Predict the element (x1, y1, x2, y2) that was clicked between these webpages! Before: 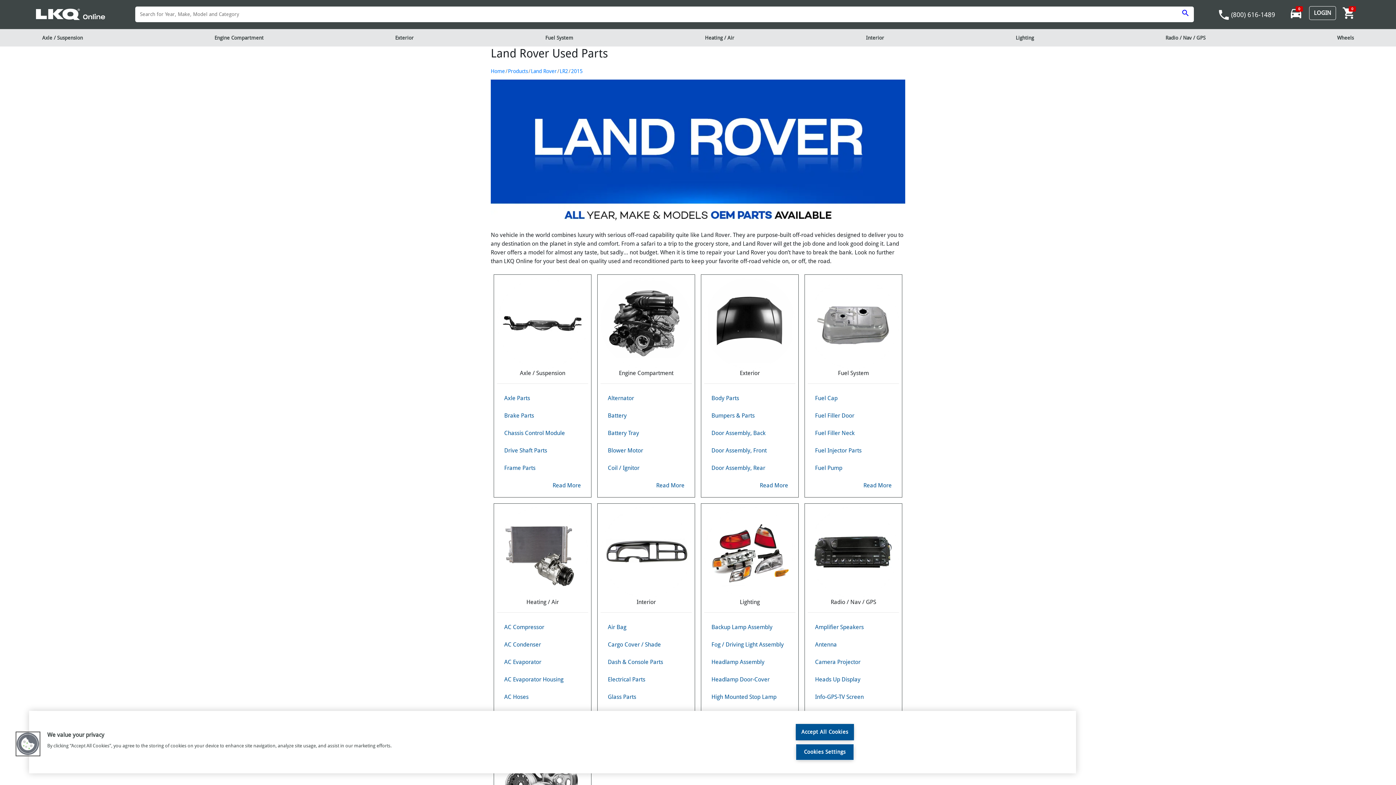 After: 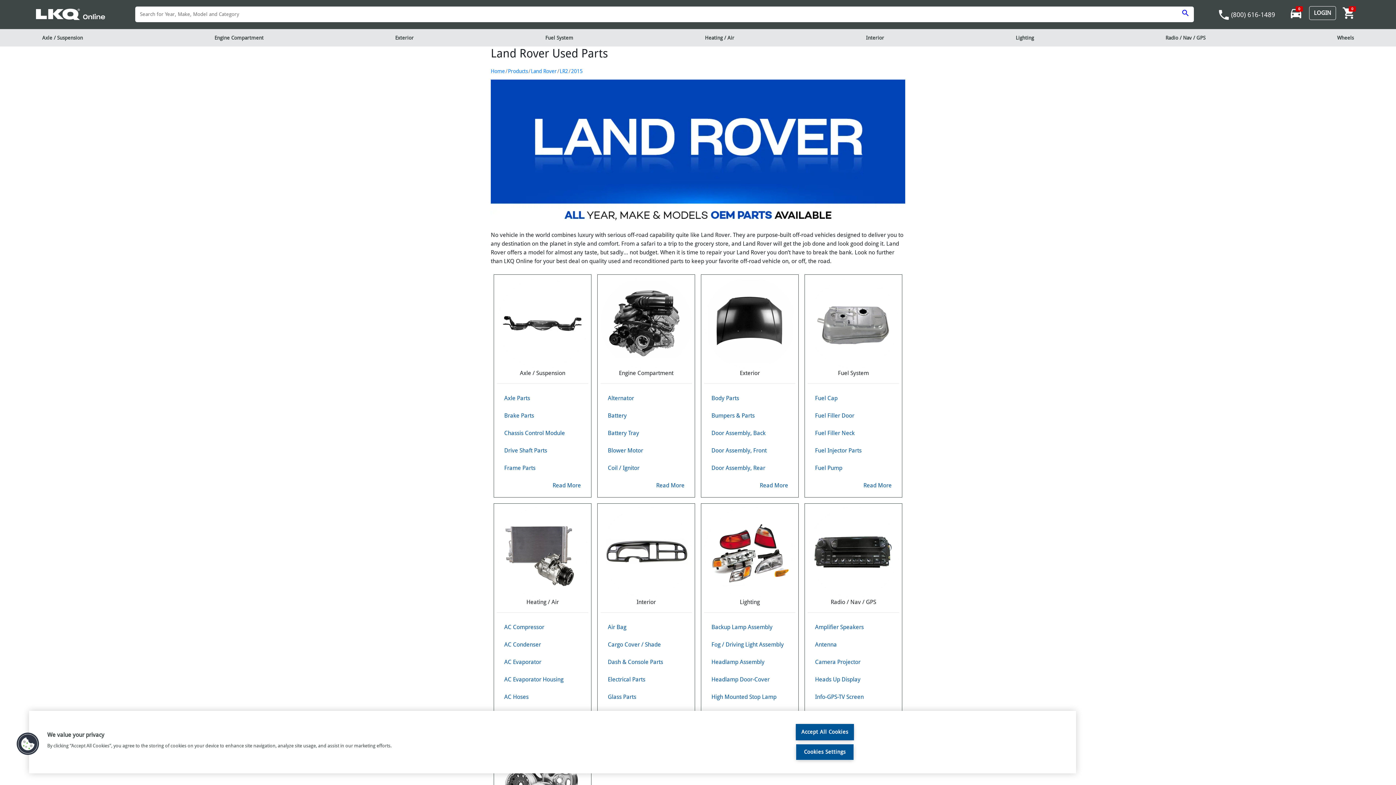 Action: bbox: (1217, 8, 1230, 21) label: phone